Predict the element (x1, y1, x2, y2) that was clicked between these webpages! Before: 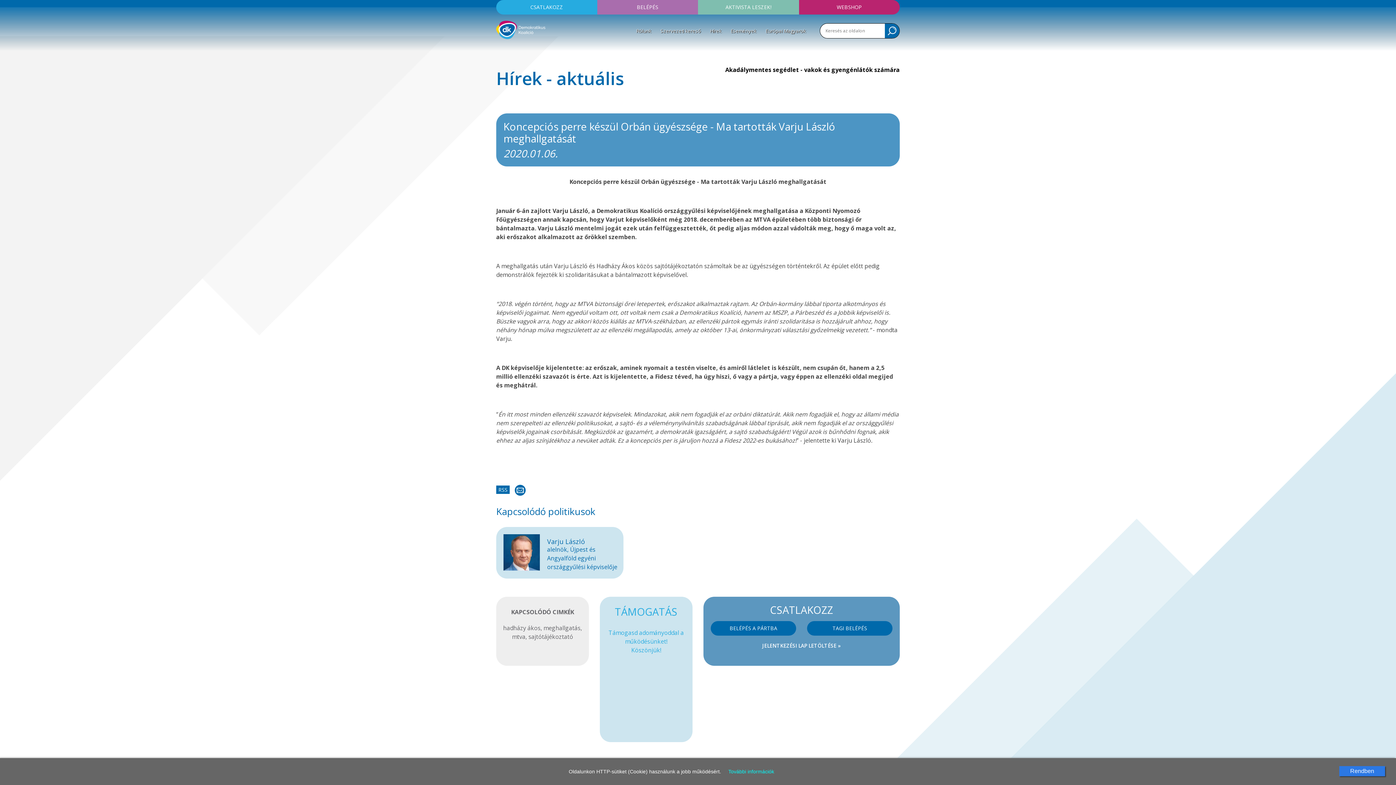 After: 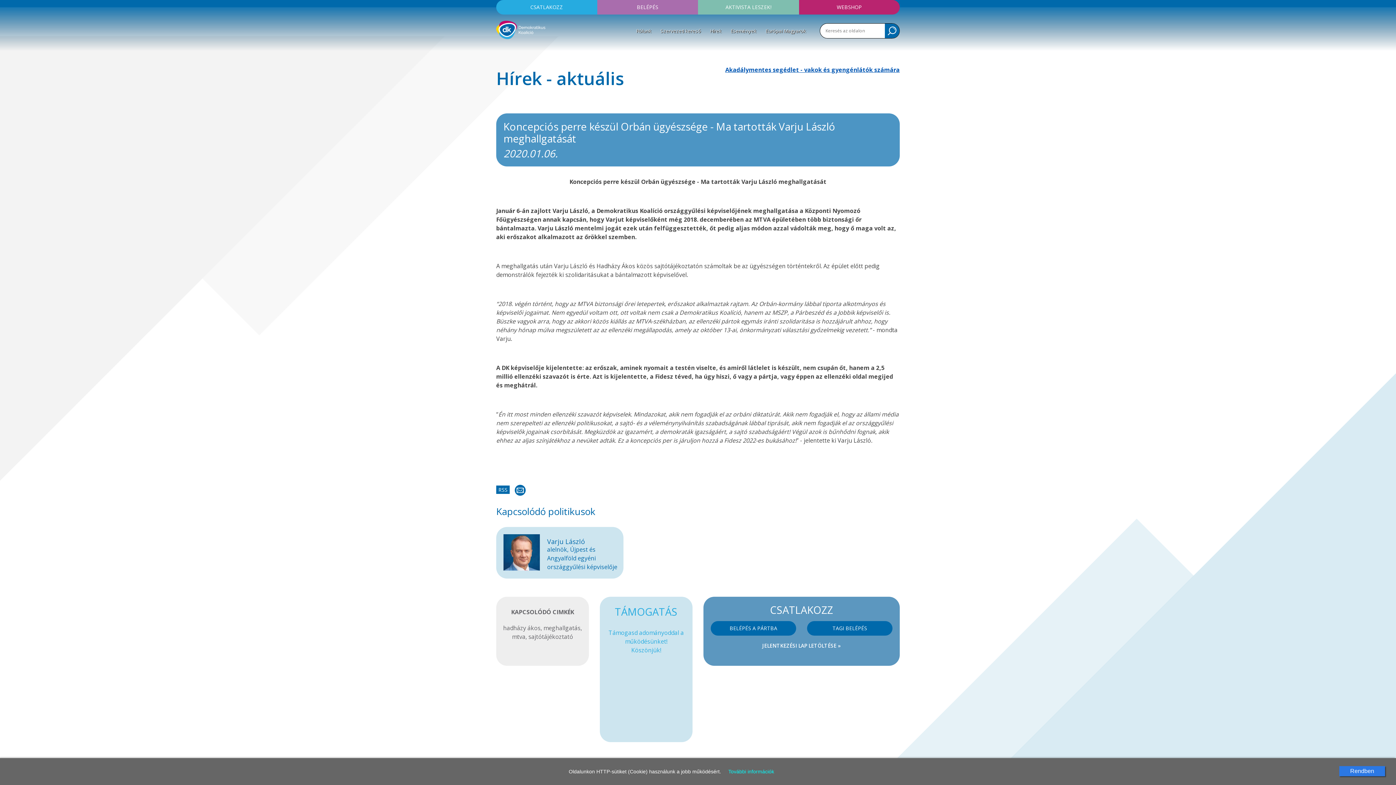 Action: label: Akadálymentes segédlet - vakok és gyengénlátók számára bbox: (725, 65, 900, 73)